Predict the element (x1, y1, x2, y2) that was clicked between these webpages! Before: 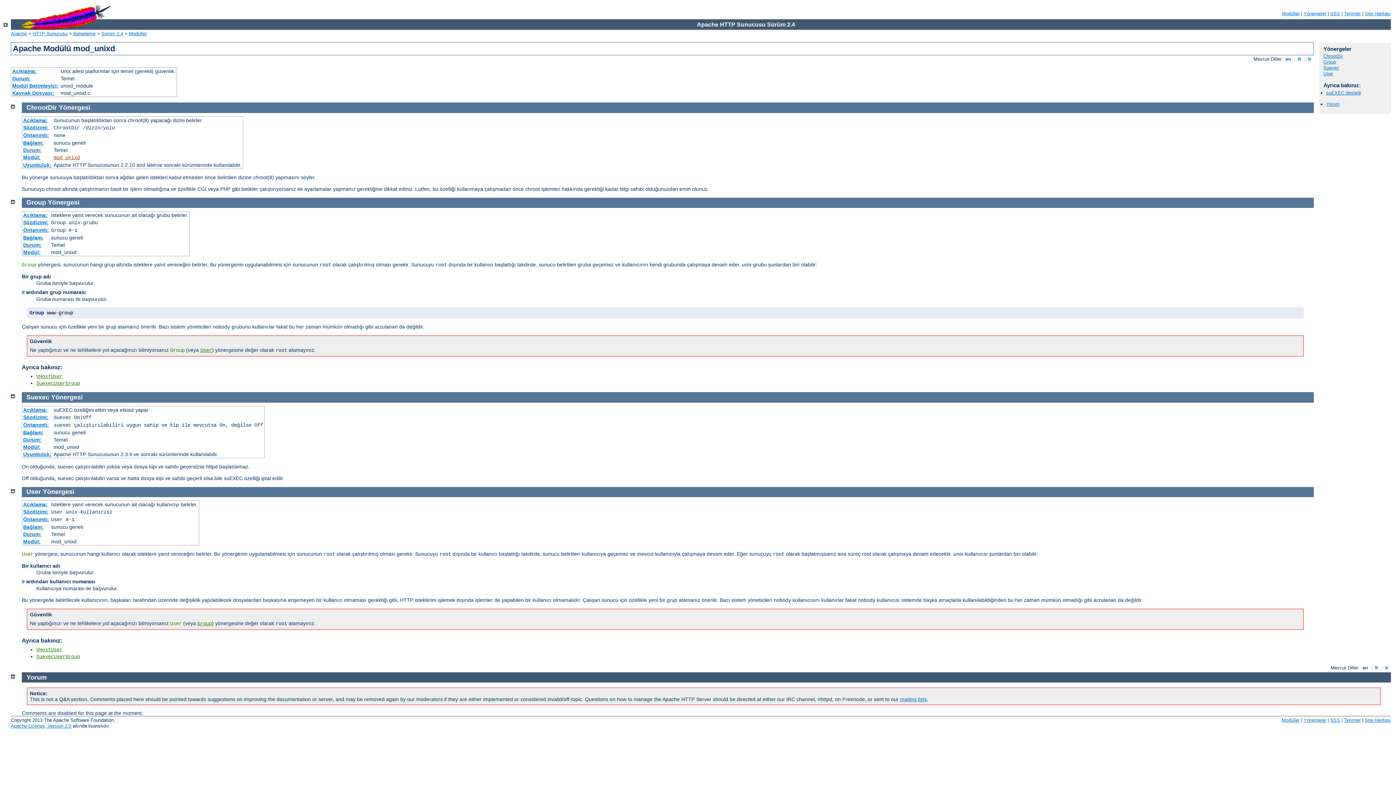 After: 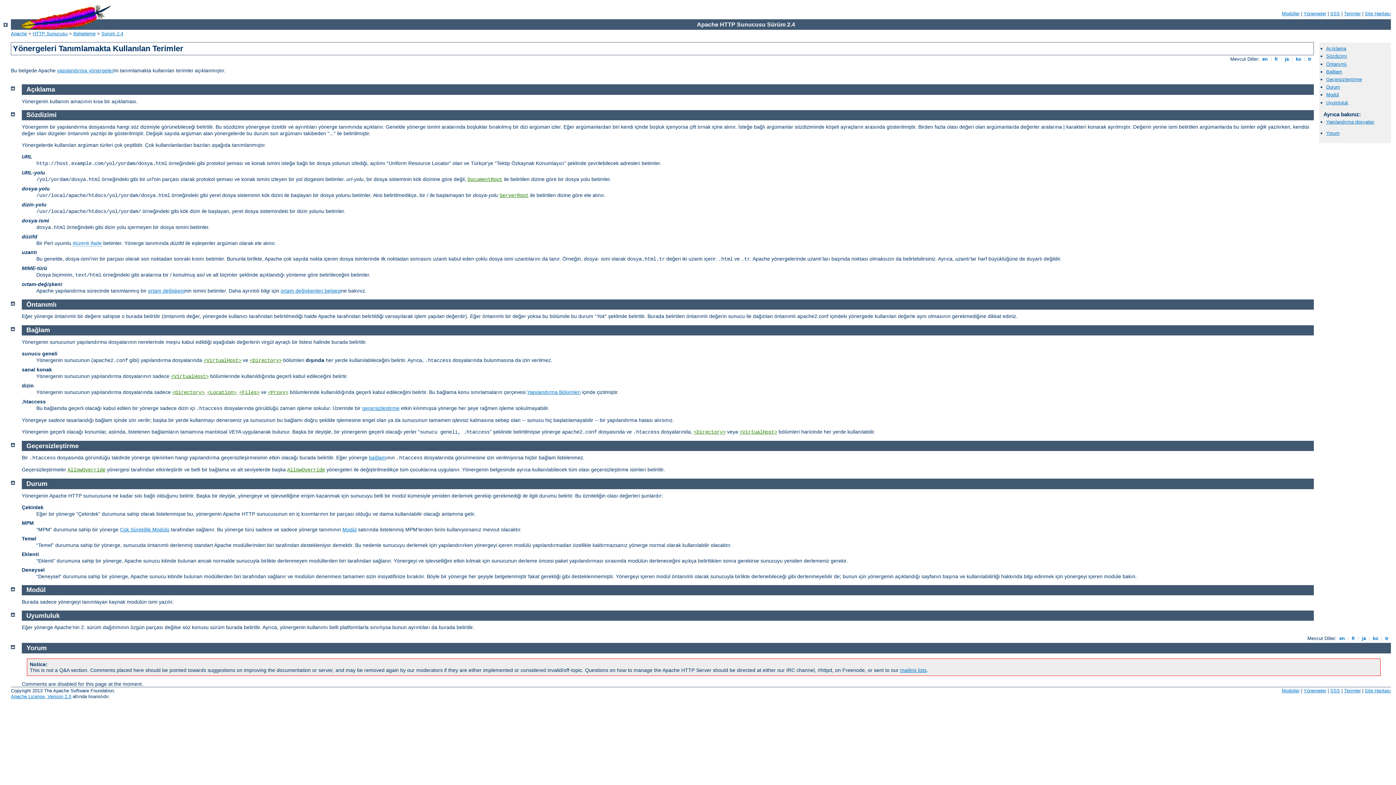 Action: bbox: (23, 429, 43, 435) label: Bağlam: